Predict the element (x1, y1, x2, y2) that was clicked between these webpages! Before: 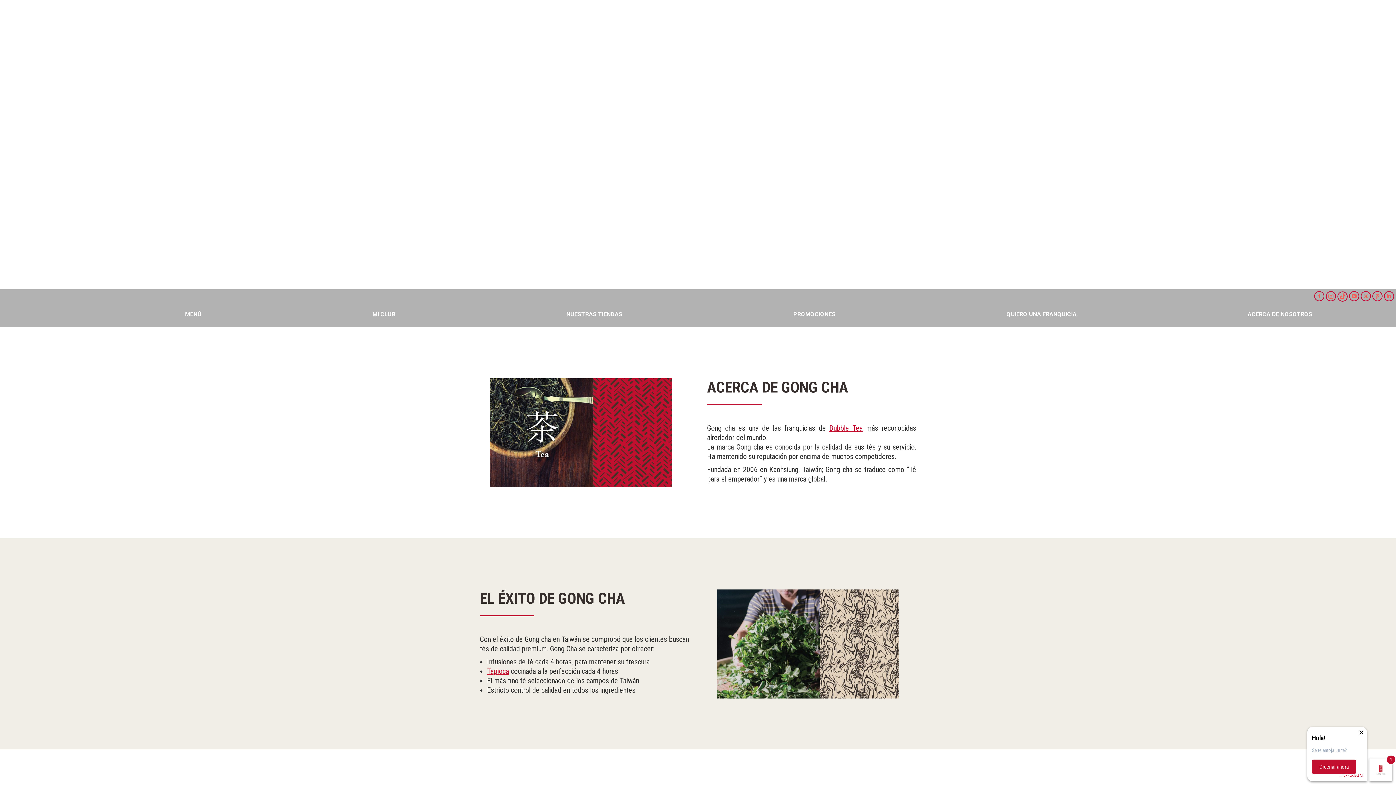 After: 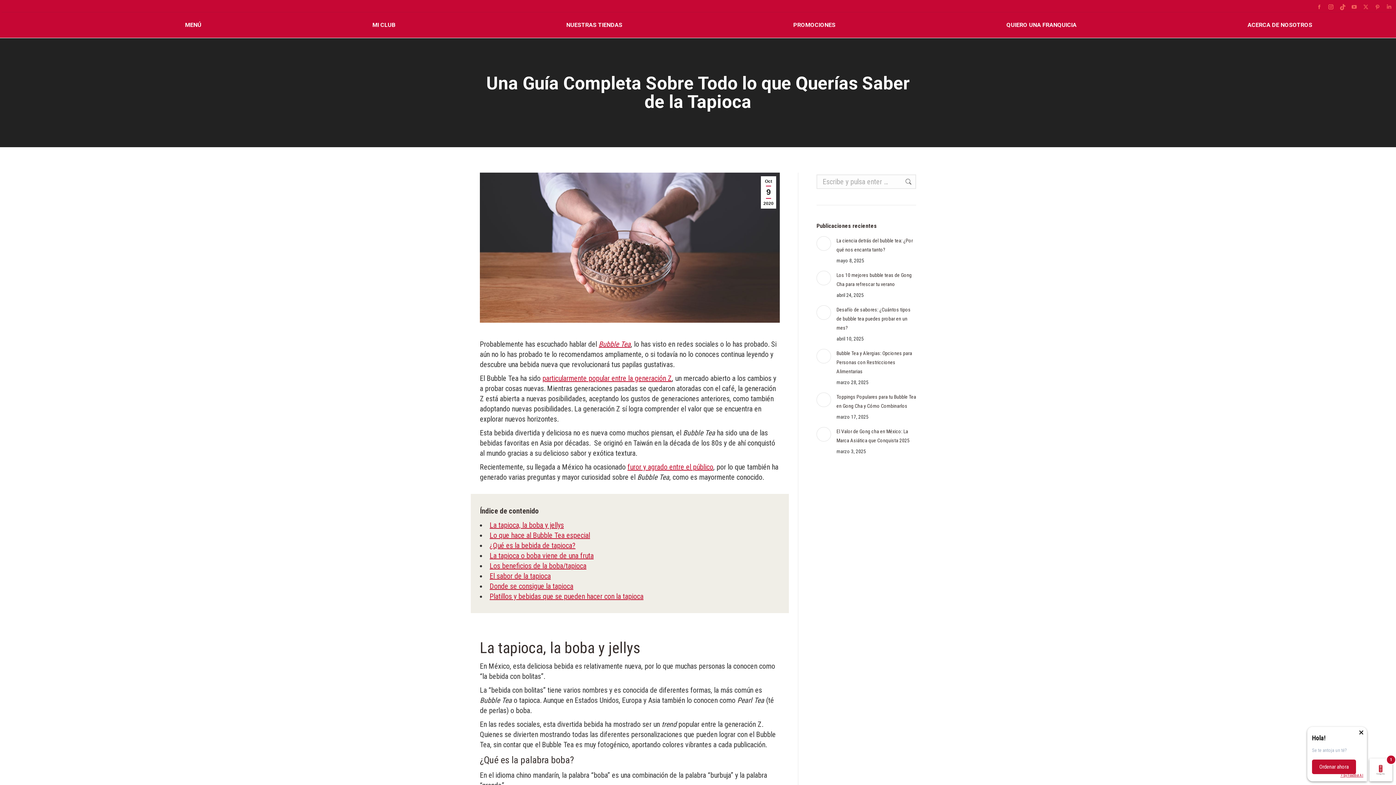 Action: bbox: (487, 667, 509, 676) label: Tapioca